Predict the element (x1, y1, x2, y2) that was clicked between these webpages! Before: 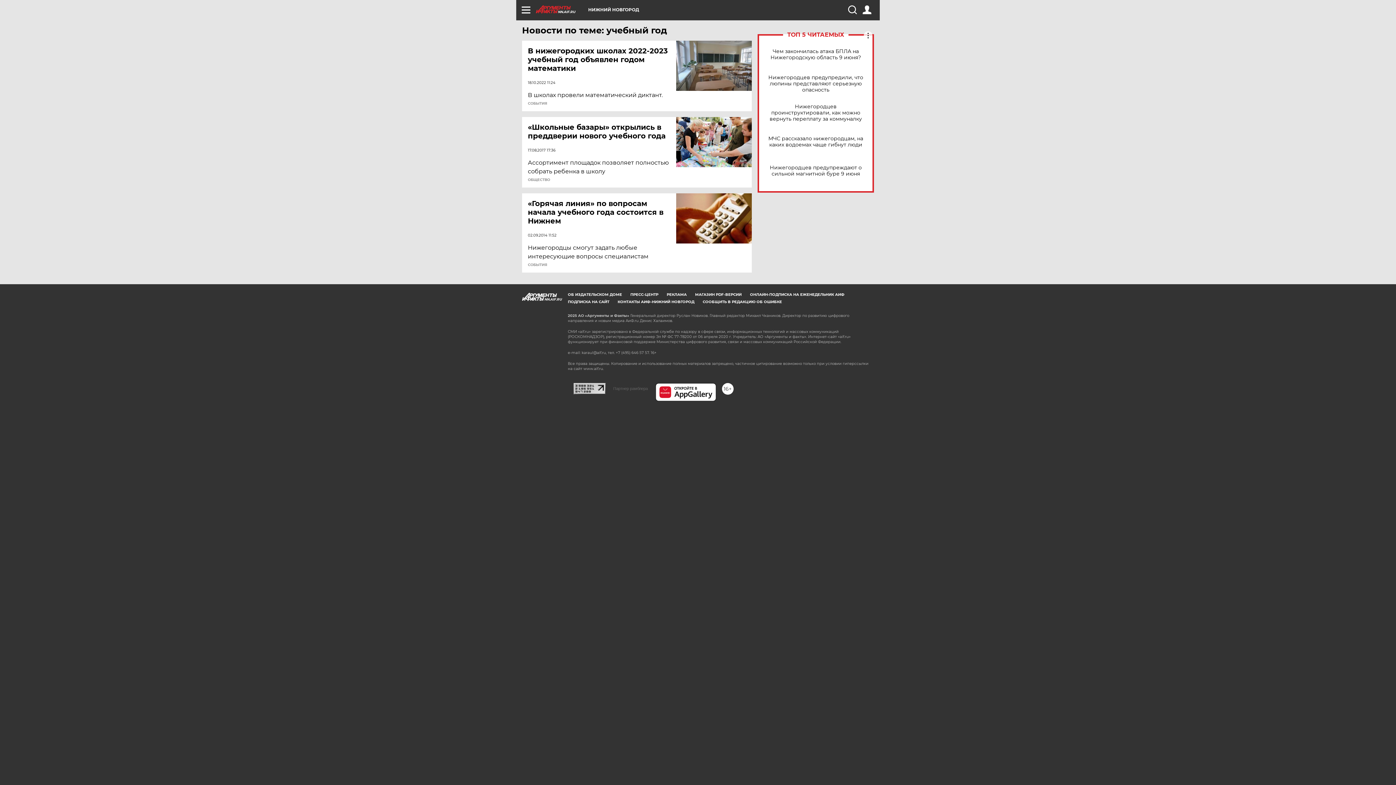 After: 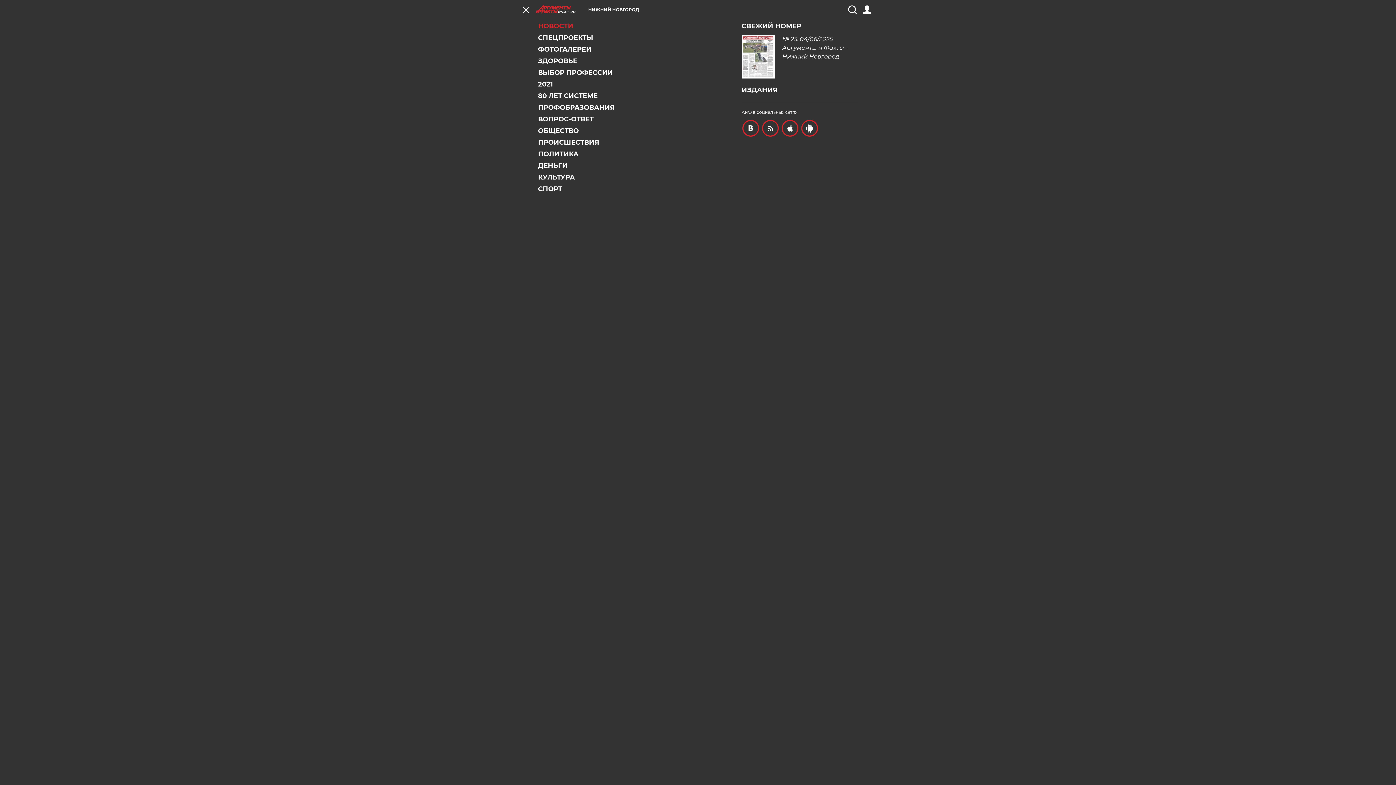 Action: bbox: (521, 5, 530, 14)